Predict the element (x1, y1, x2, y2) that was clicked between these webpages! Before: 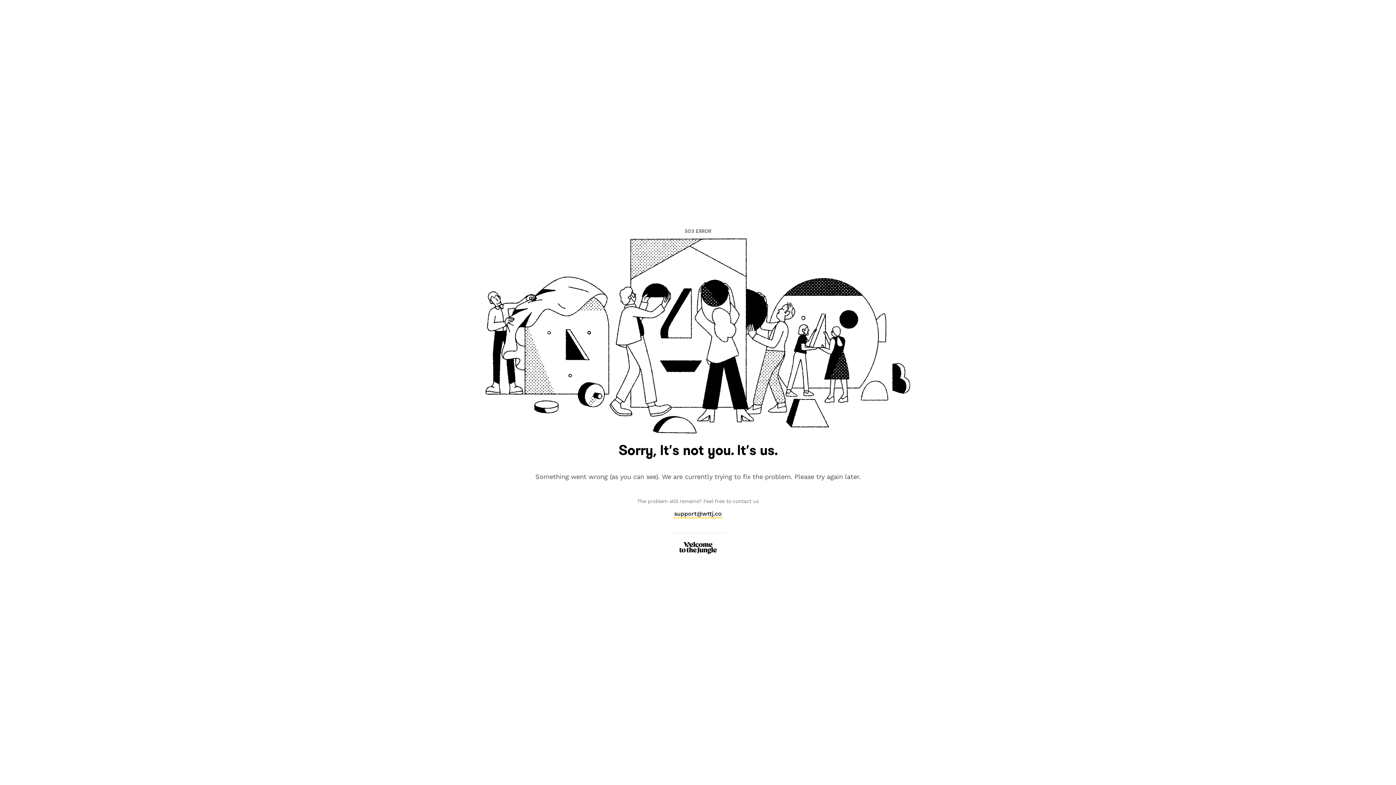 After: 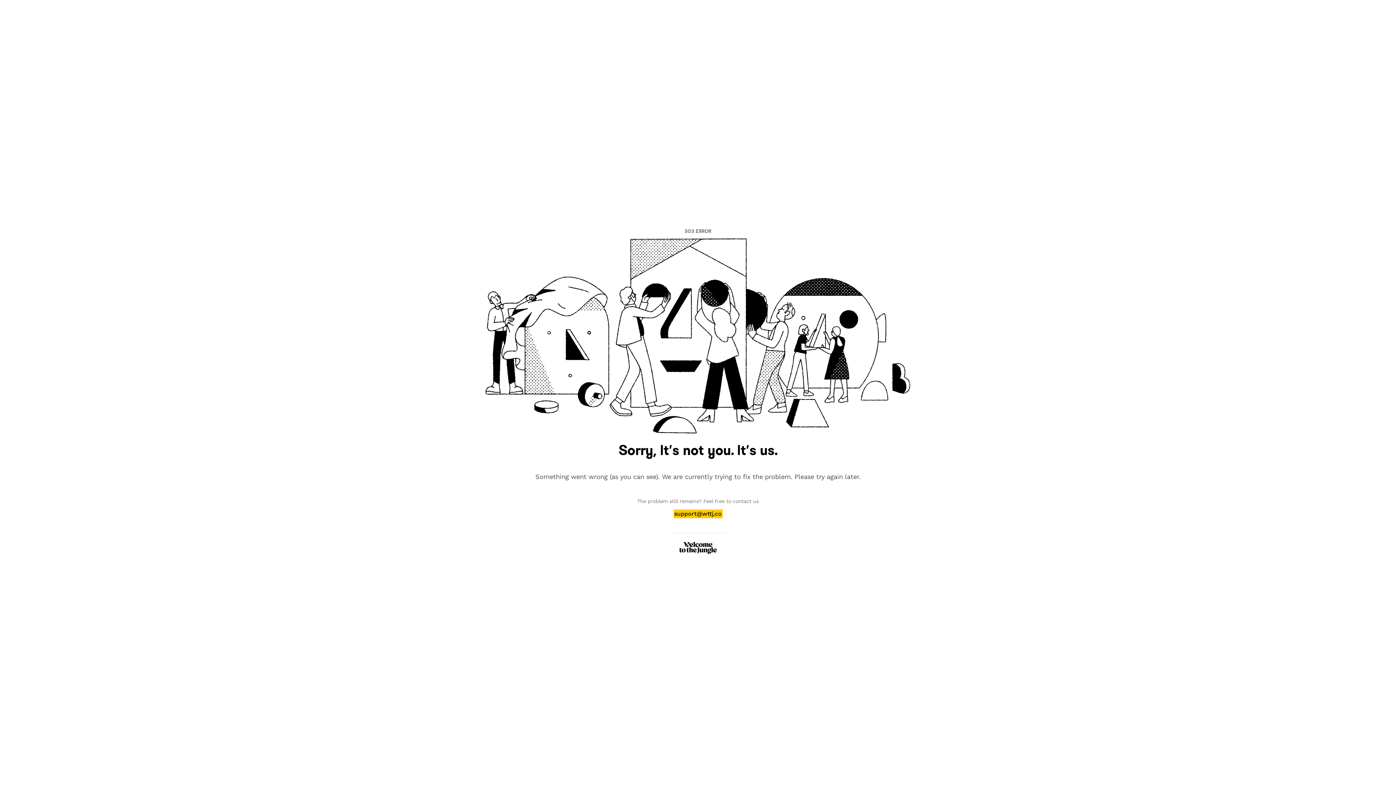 Action: label: support@wttj.co bbox: (674, 509, 722, 518)